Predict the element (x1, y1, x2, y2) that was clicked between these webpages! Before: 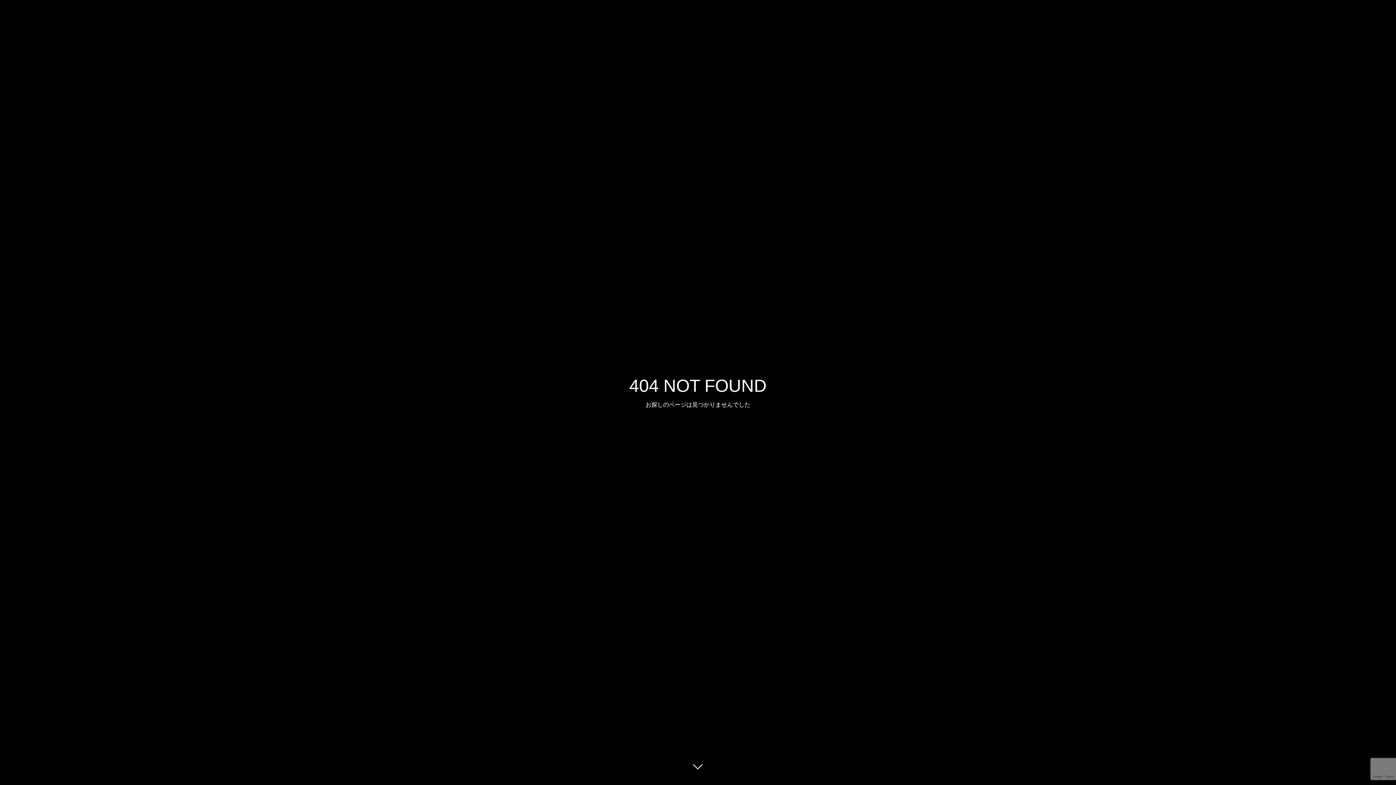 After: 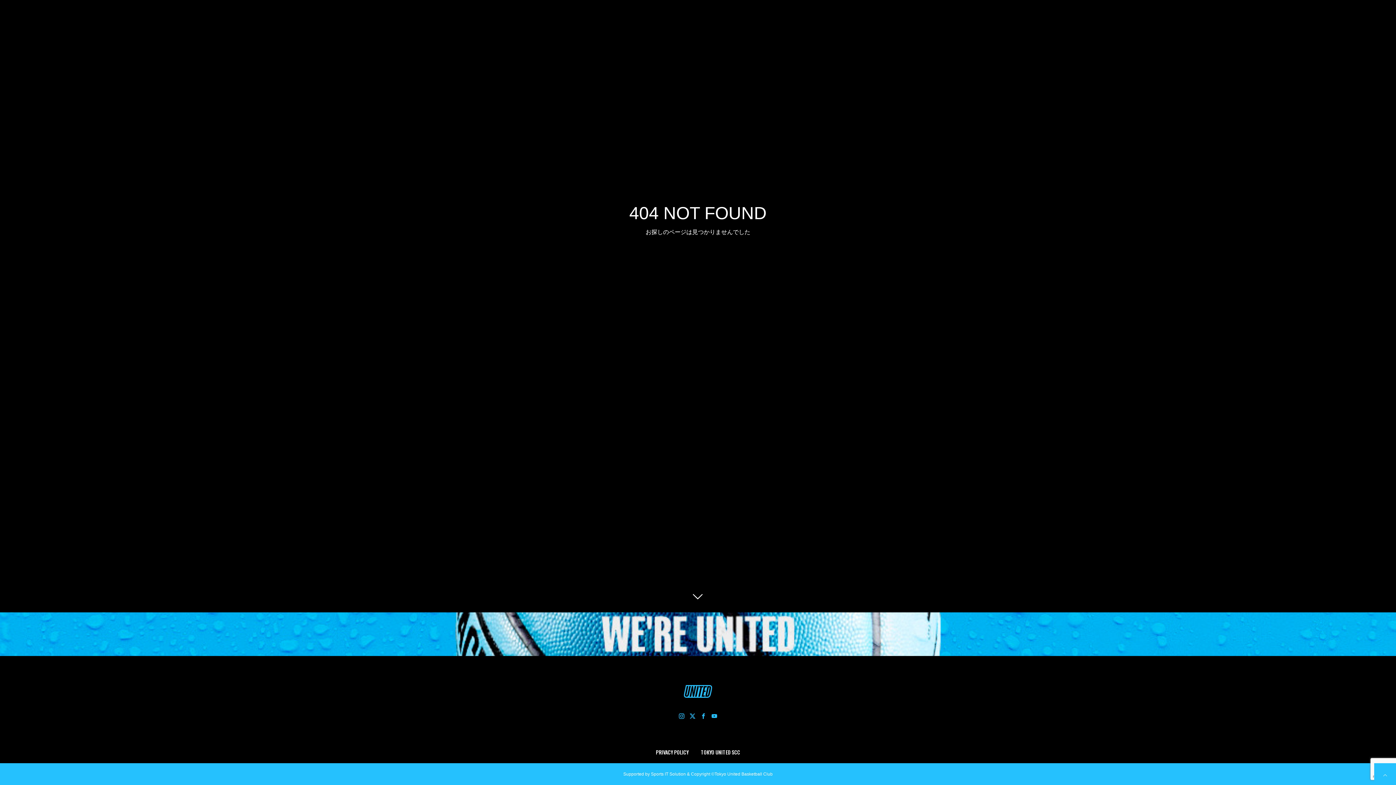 Action: bbox: (687, 760, 709, 781)